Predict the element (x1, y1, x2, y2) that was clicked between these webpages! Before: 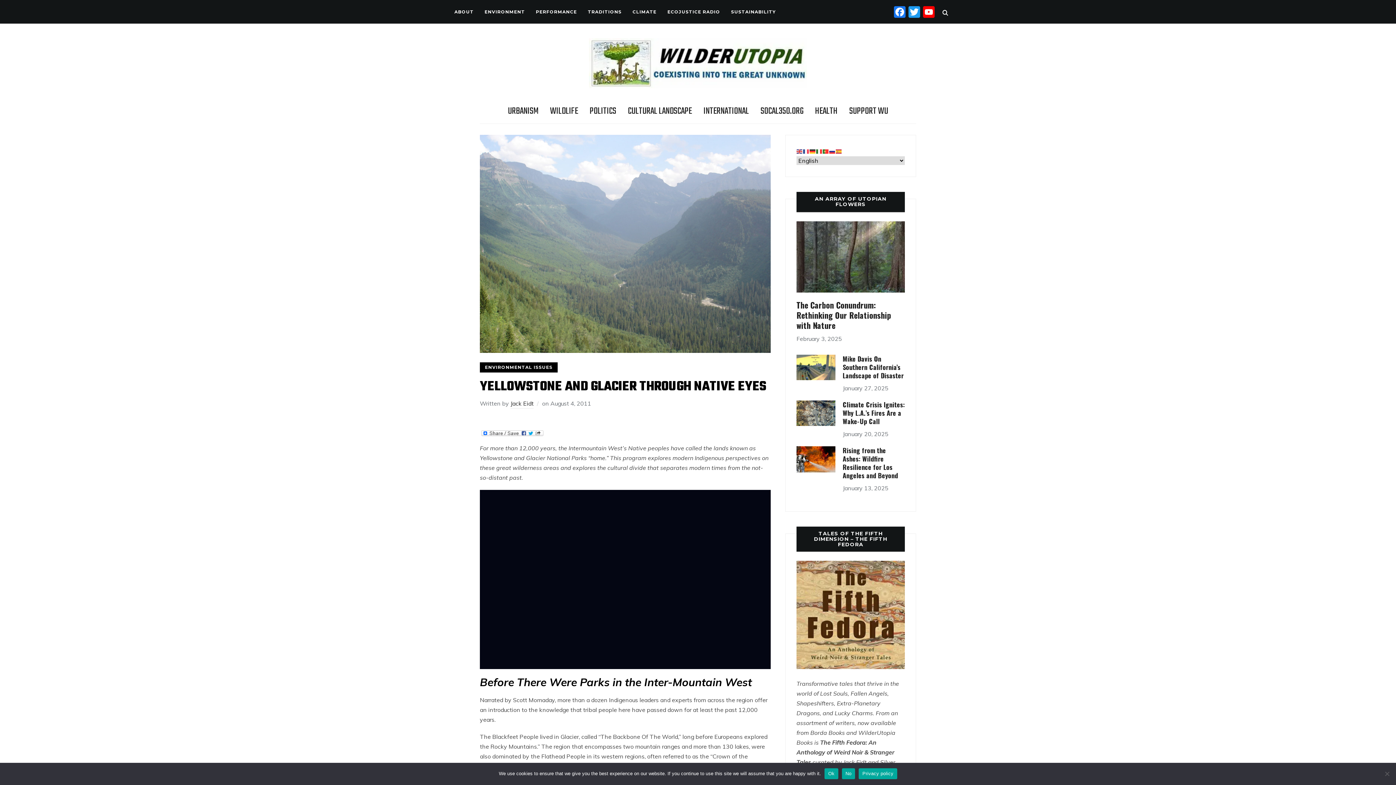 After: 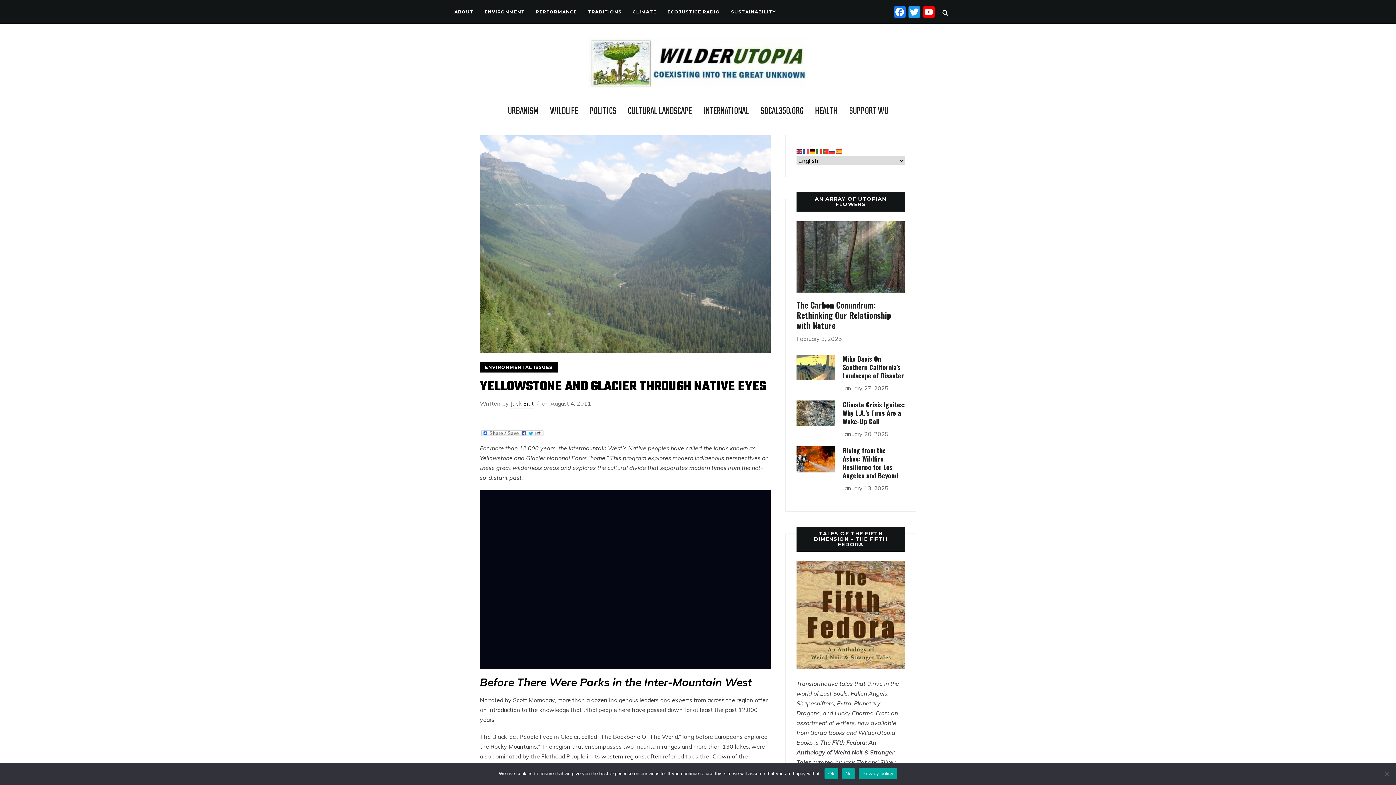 Action: bbox: (809, 147, 816, 154)